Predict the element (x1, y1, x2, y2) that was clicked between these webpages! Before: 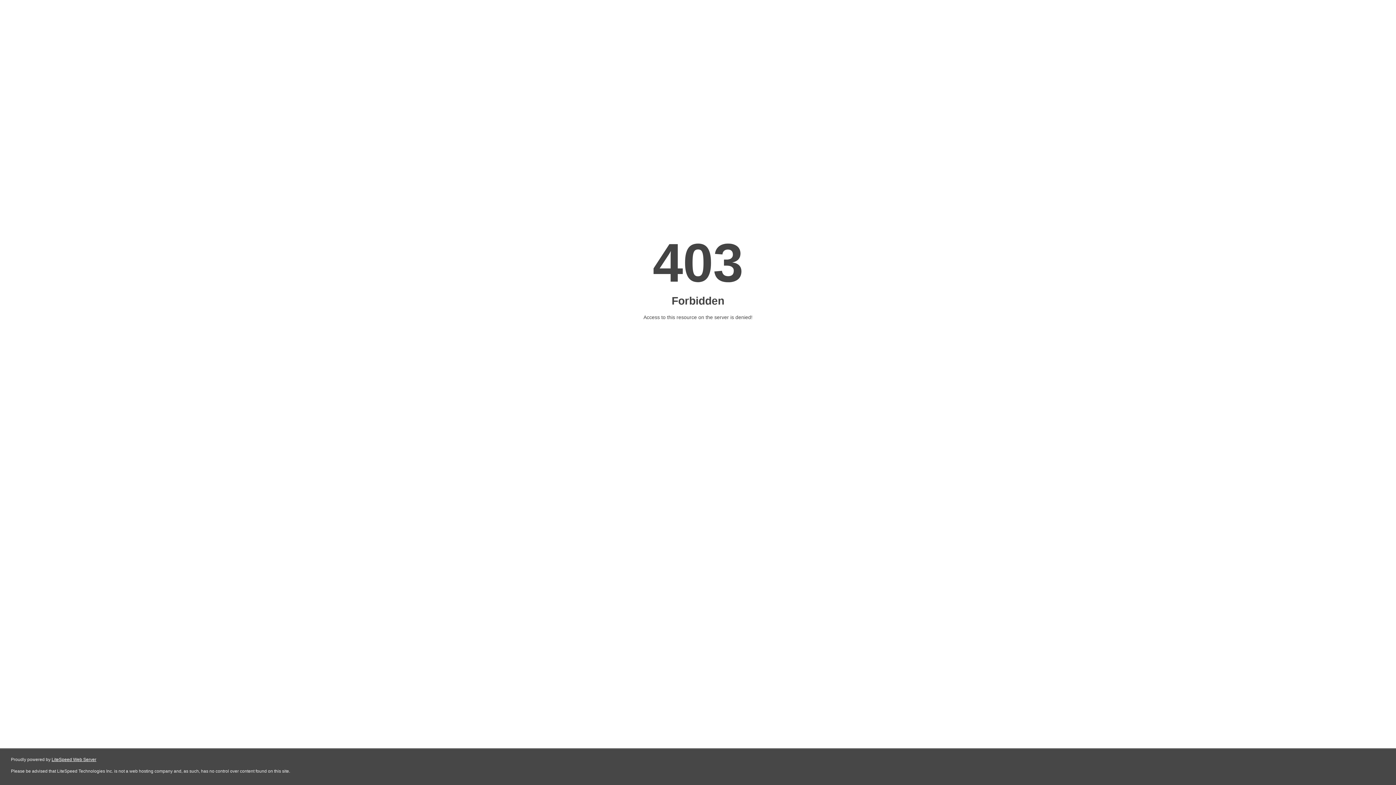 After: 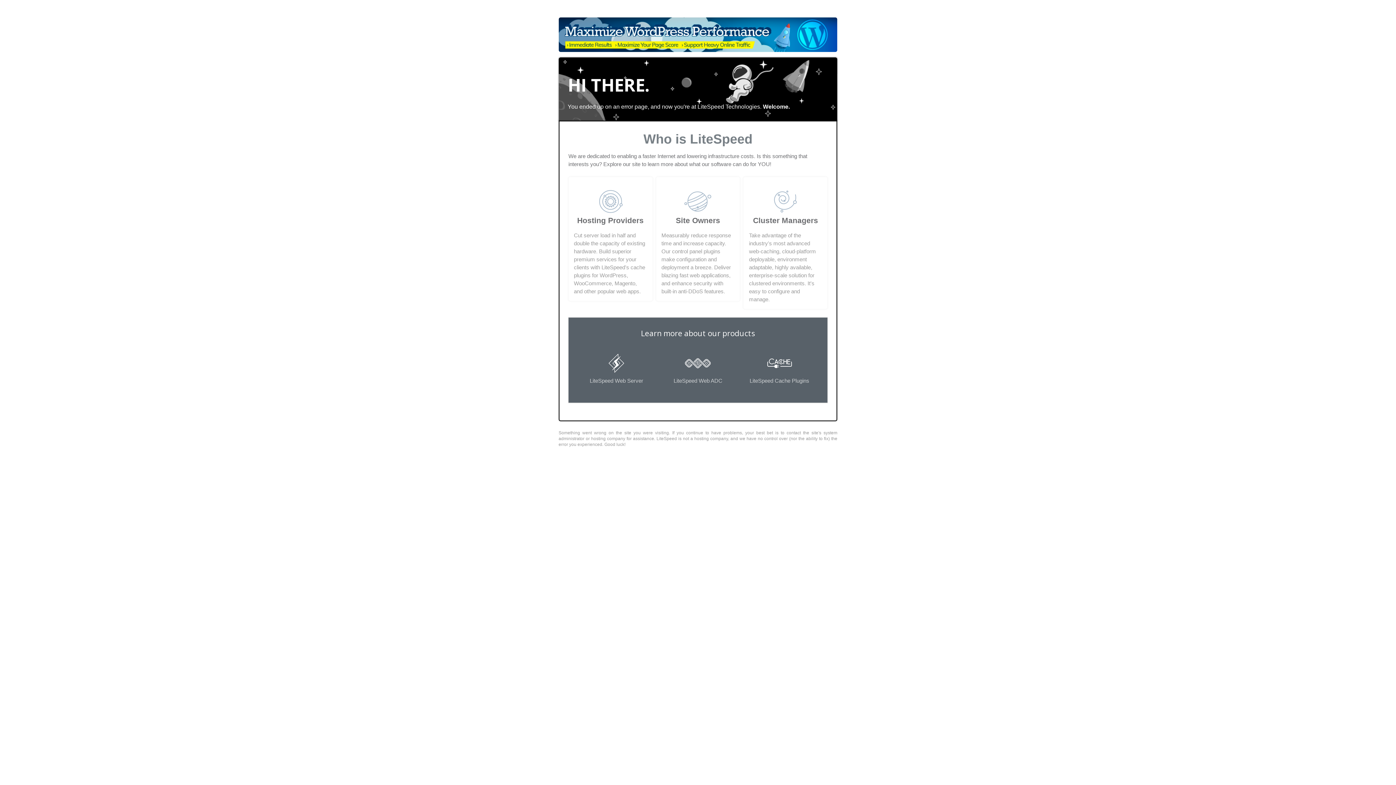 Action: label: LiteSpeed Web Server bbox: (51, 757, 96, 762)